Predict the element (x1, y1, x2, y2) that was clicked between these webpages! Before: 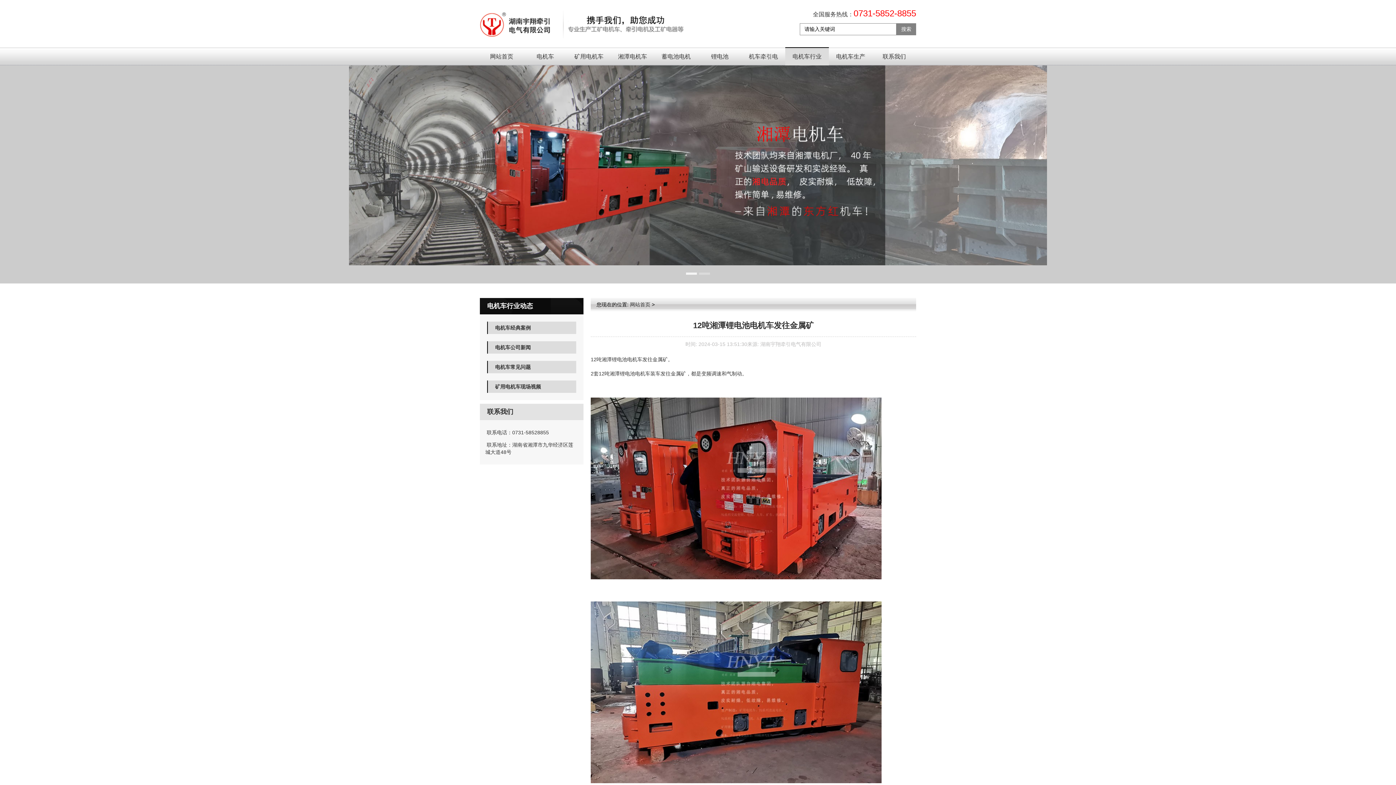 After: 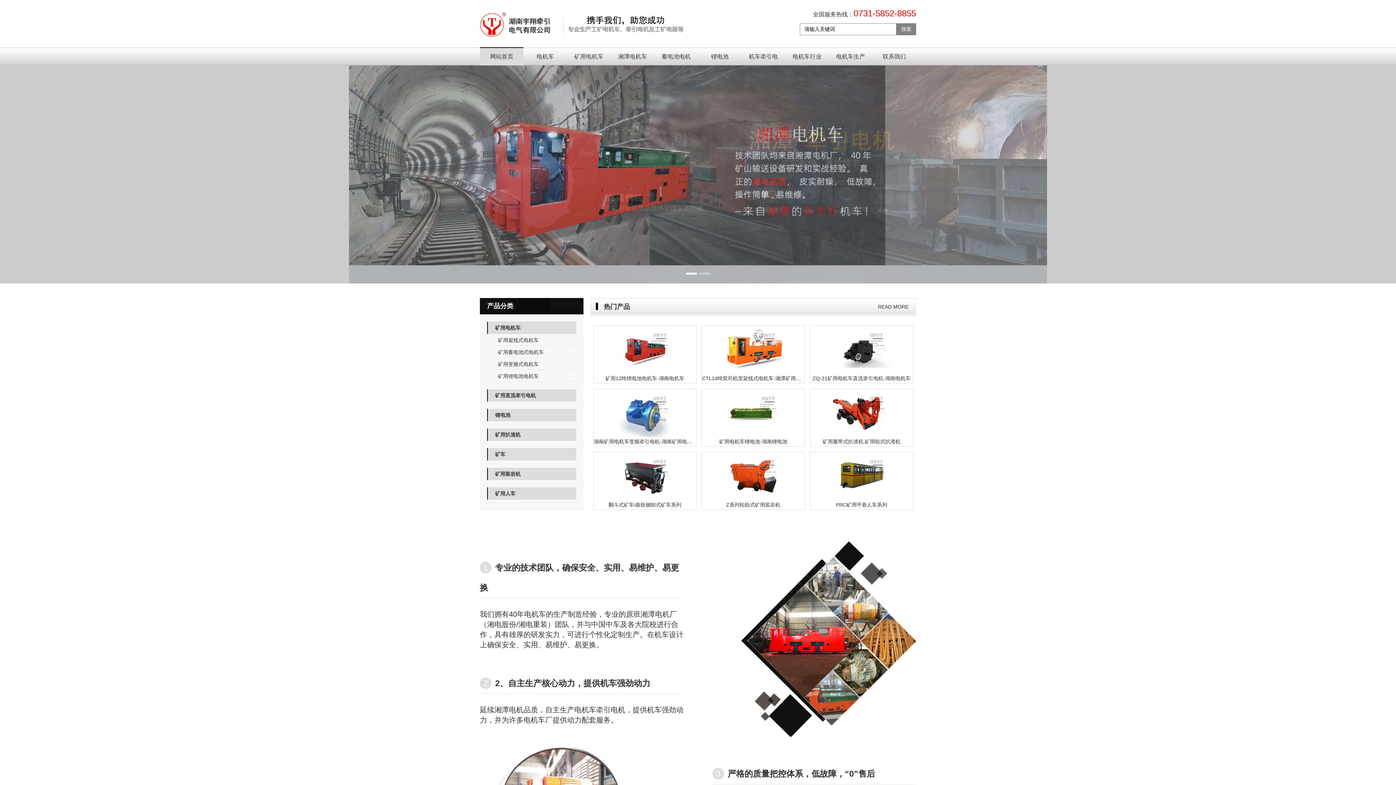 Action: bbox: (480, 8, 685, 41)